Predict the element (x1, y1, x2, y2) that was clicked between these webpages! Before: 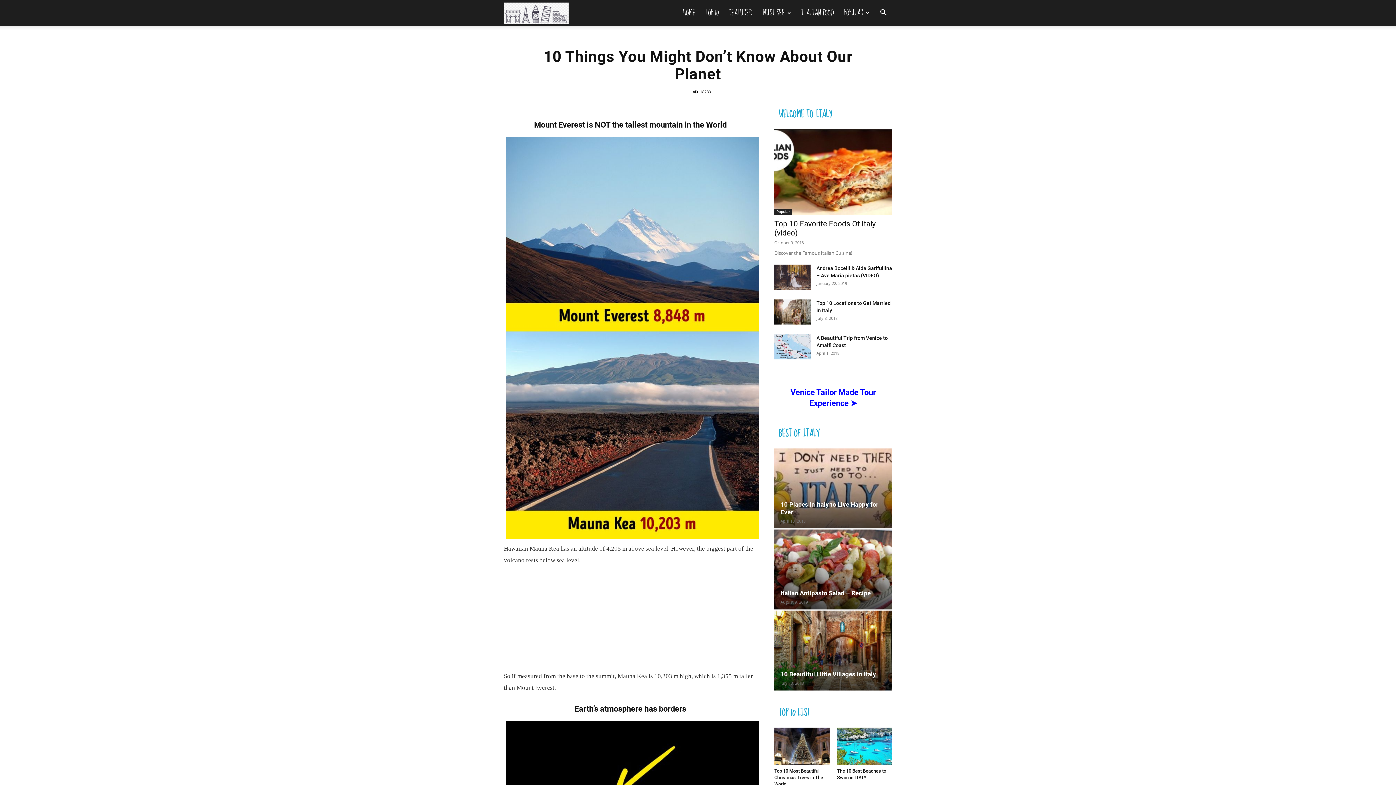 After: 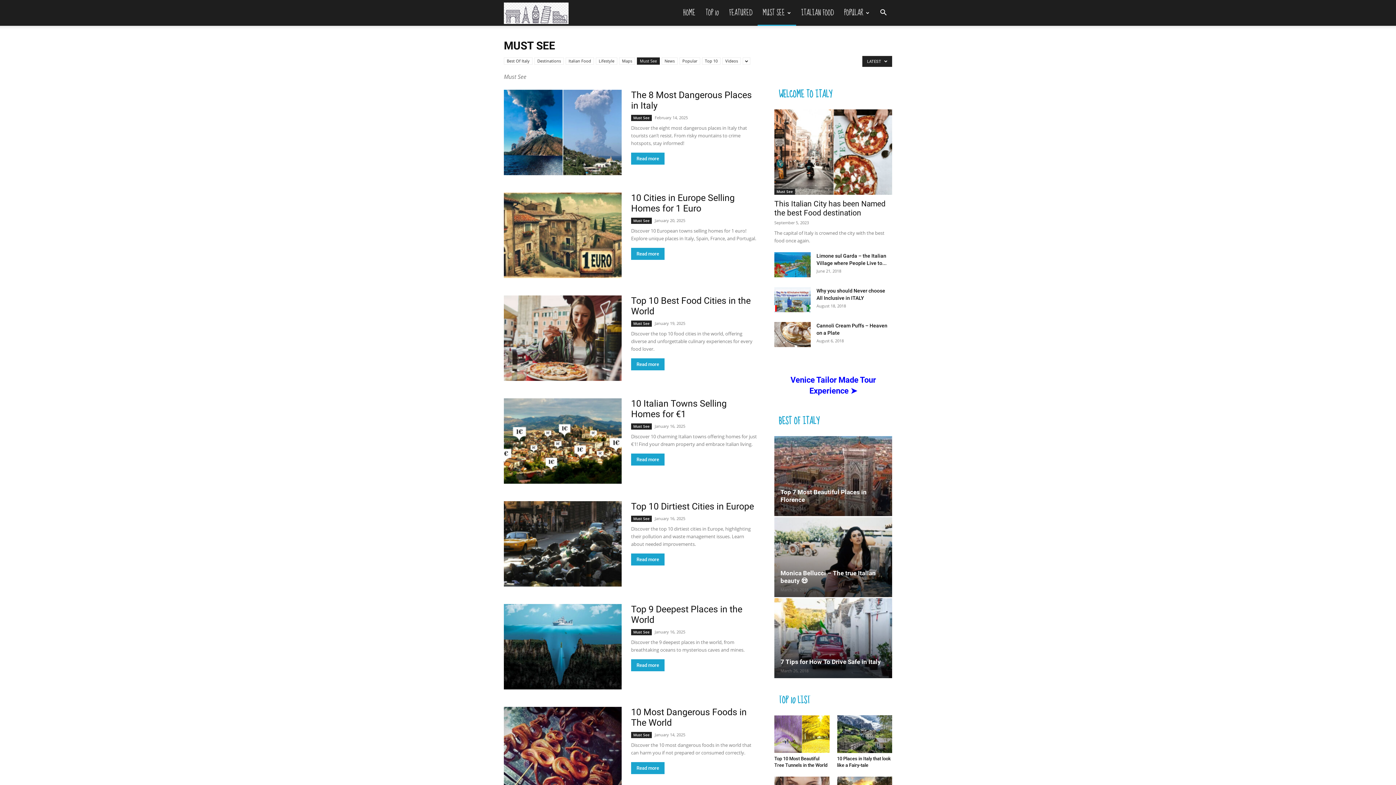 Action: label: MUST SEE bbox: (770, 0, 802, 25)